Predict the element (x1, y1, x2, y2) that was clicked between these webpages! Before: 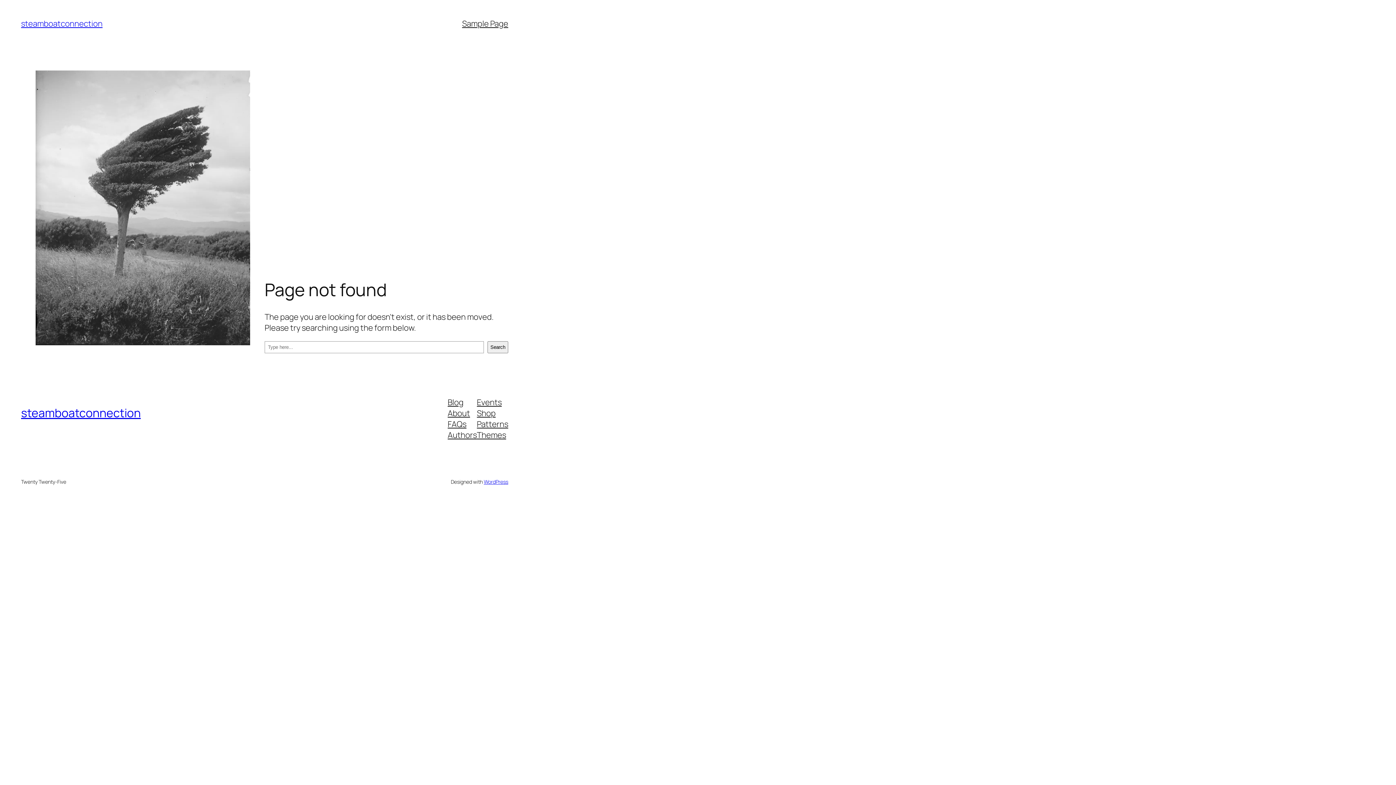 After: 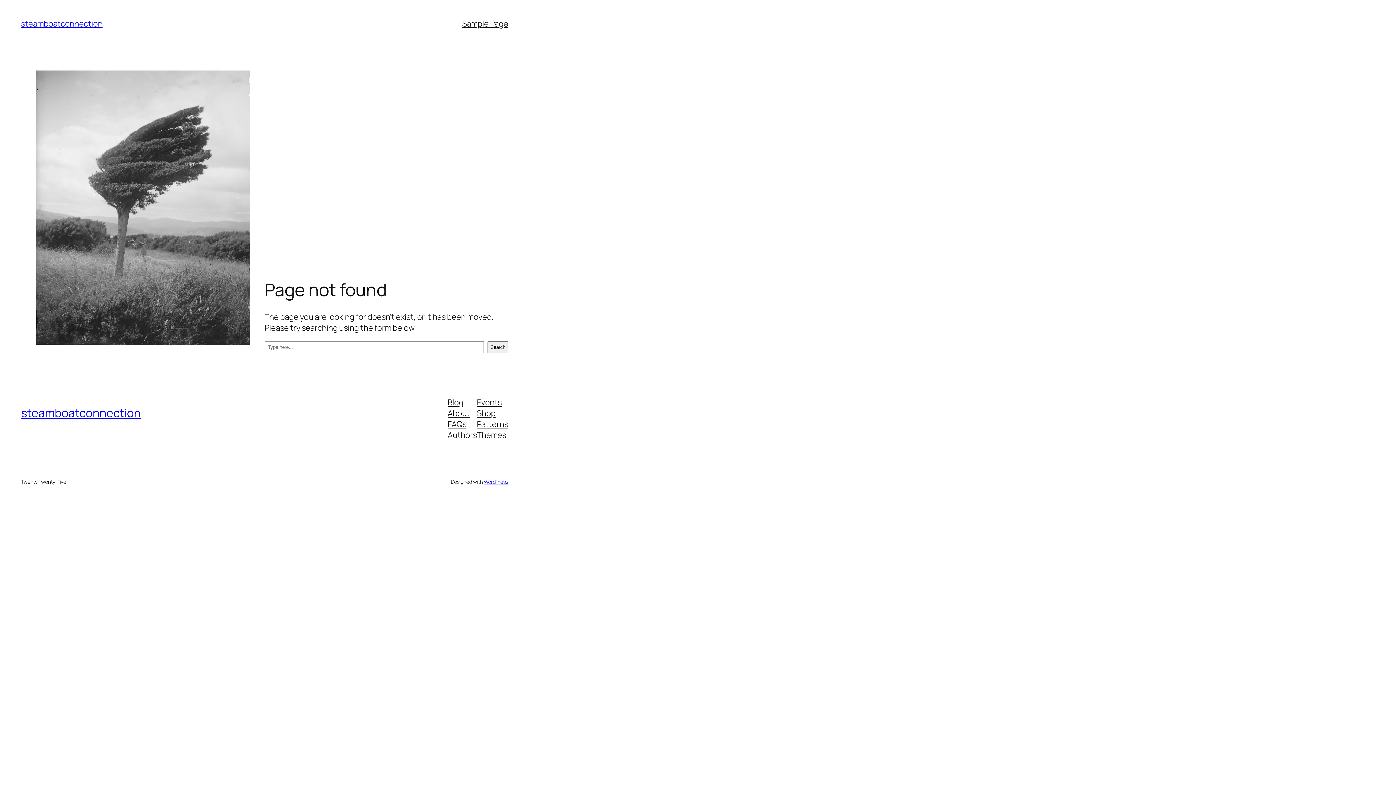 Action: bbox: (477, 418, 508, 429) label: Patterns